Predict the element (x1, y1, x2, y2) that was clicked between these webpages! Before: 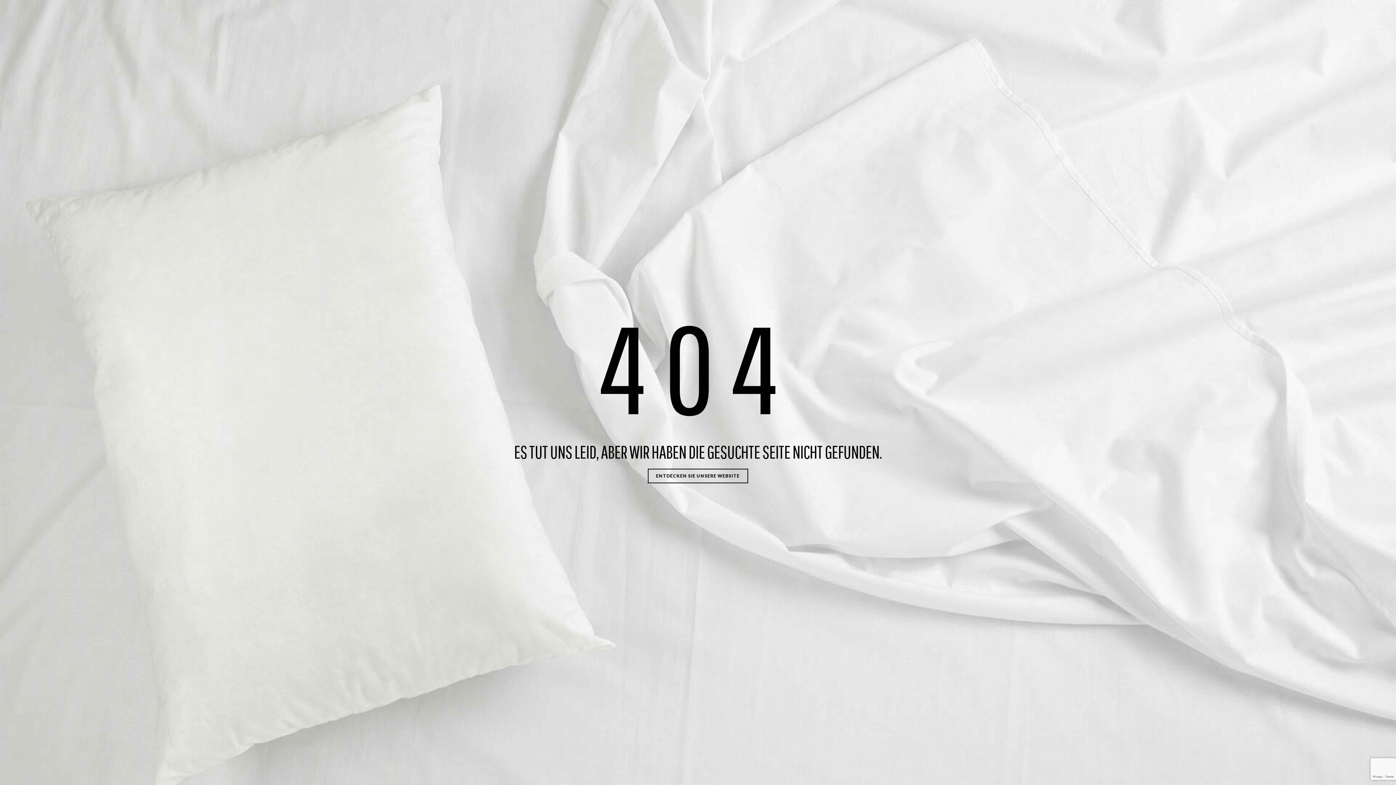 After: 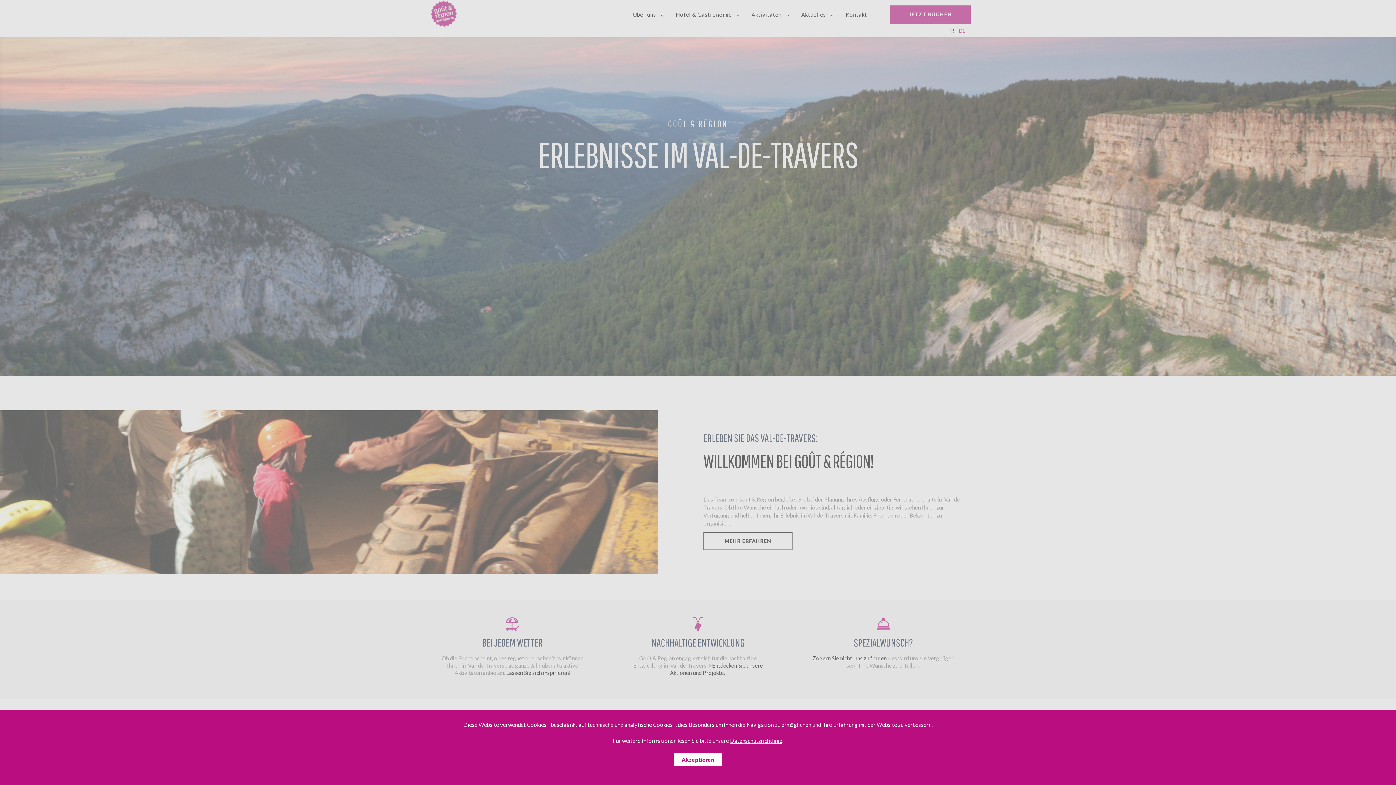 Action: bbox: (647, 469, 748, 483) label: ENTDECKEN SIE UNSERE WEBSITE